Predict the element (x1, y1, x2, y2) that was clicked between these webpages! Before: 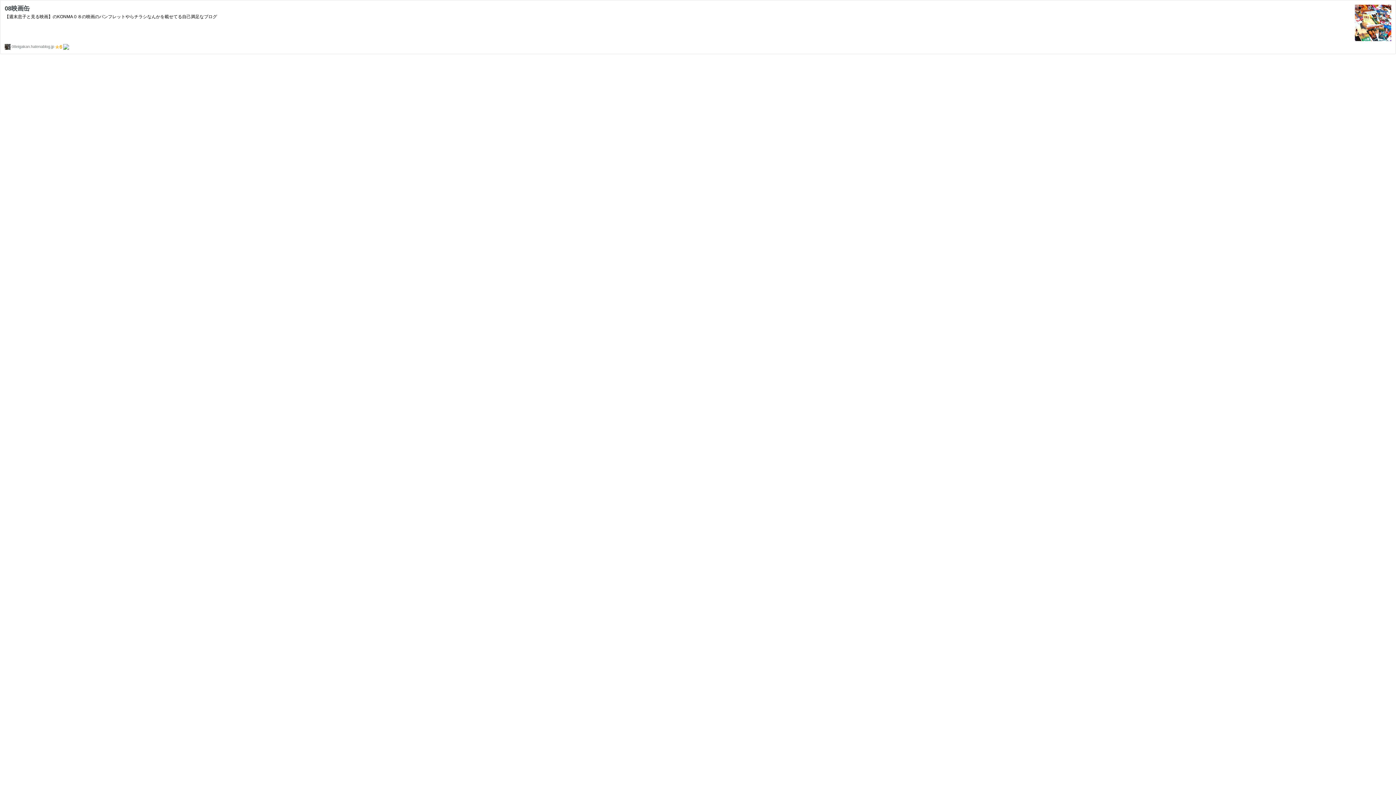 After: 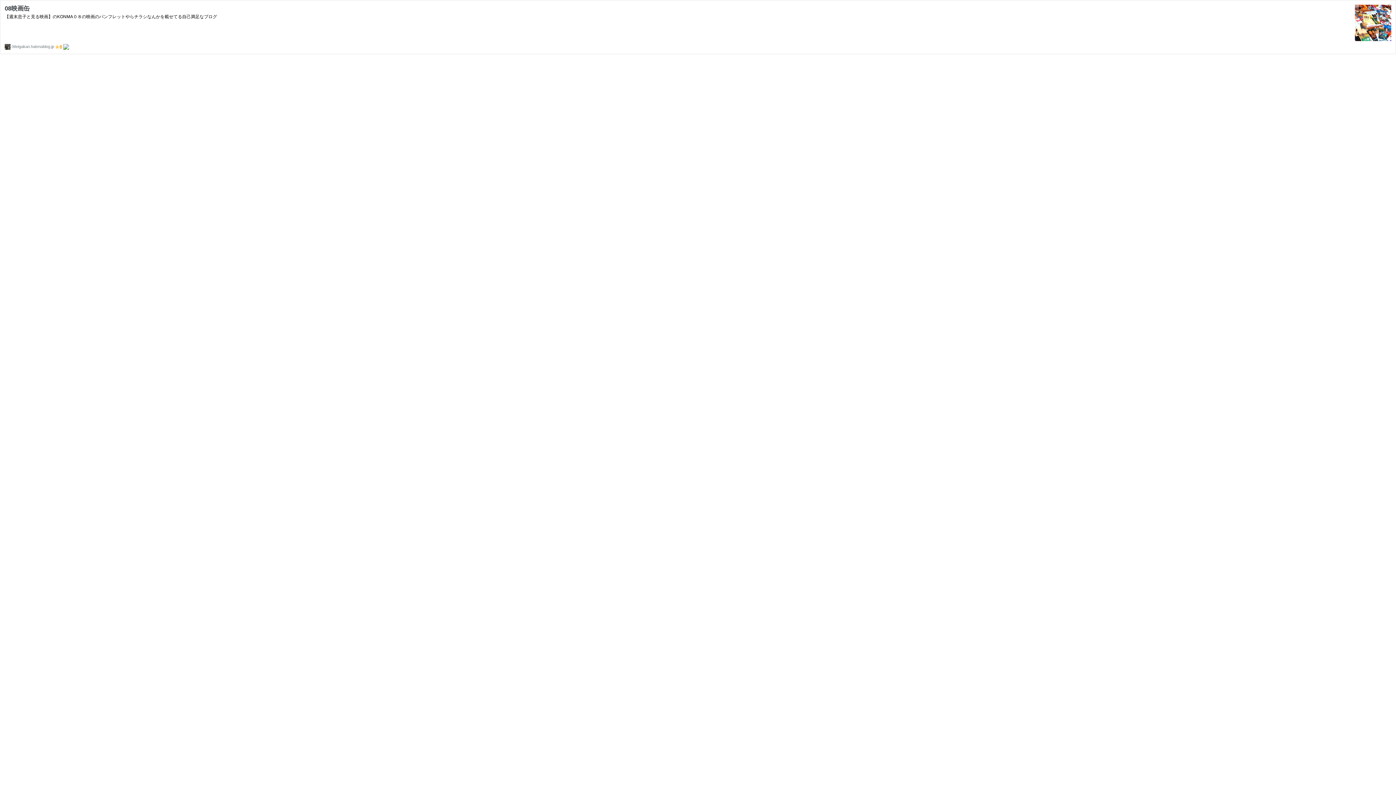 Action: bbox: (63, 44, 69, 48)